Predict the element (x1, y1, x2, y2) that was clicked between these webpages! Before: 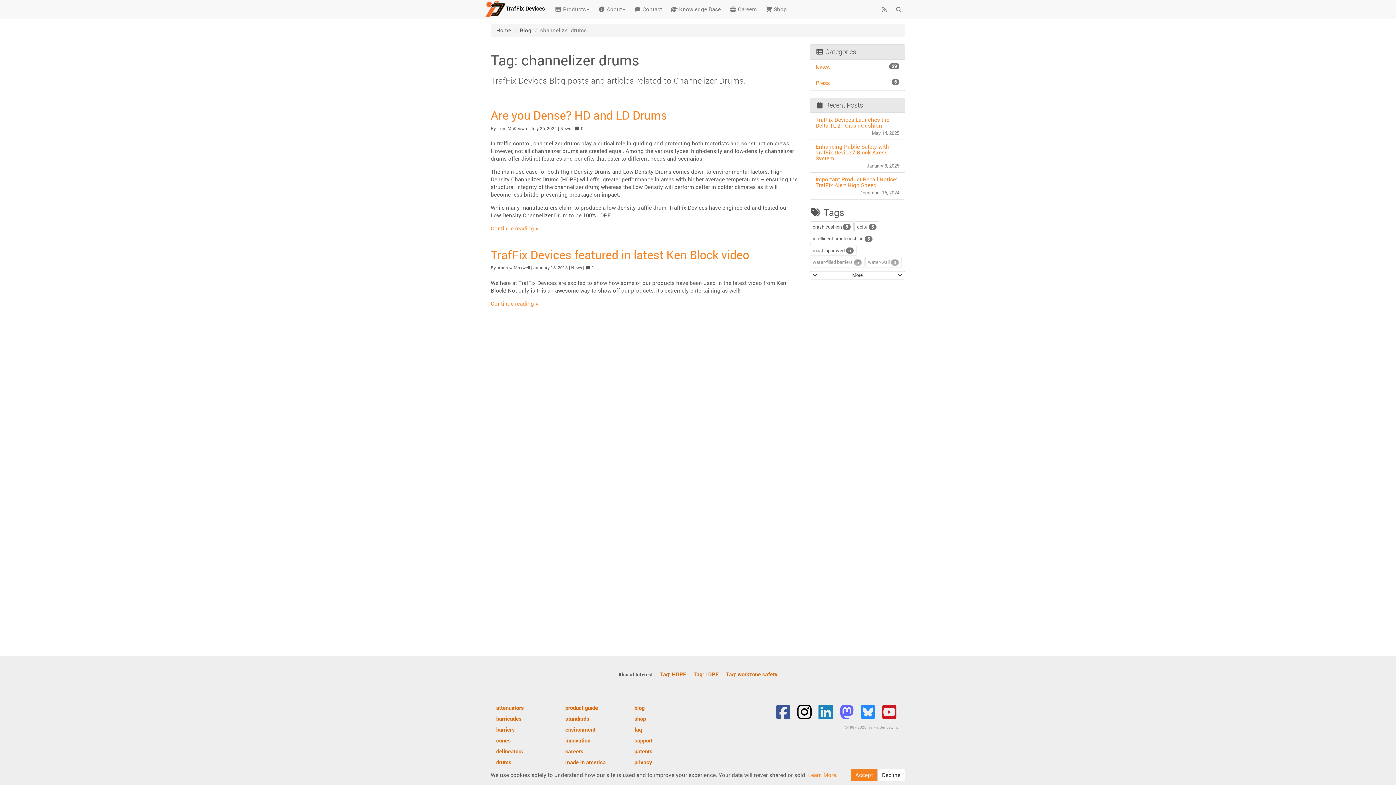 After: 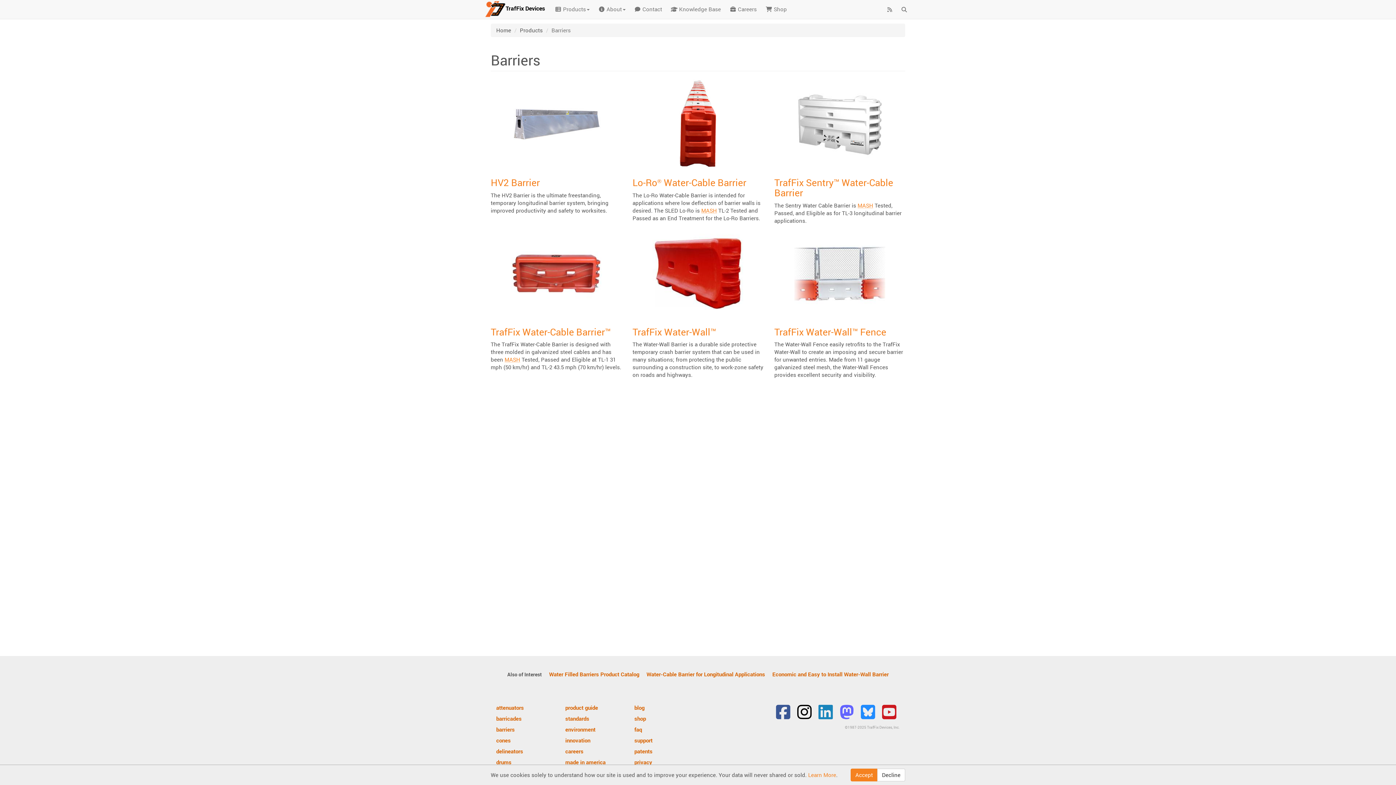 Action: bbox: (496, 726, 514, 733) label: barriers